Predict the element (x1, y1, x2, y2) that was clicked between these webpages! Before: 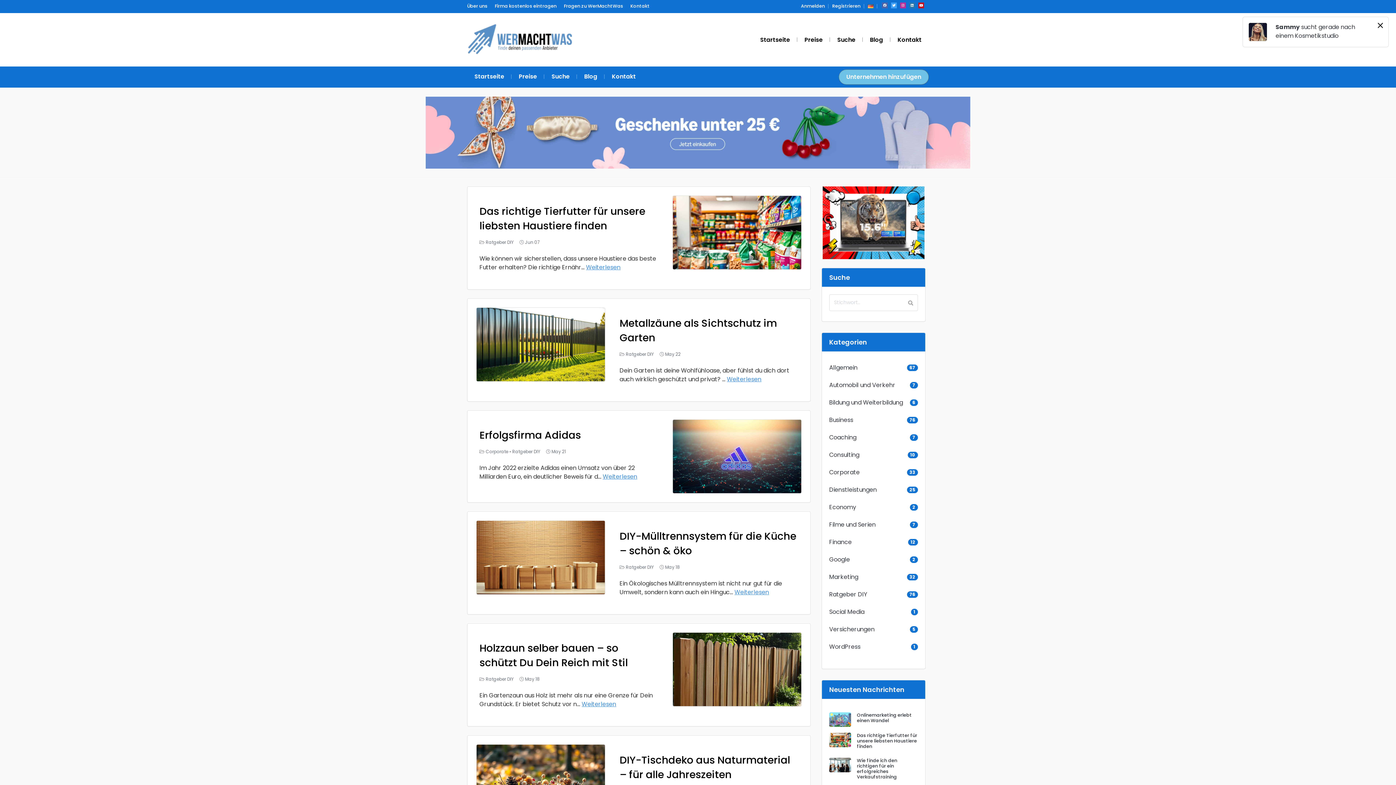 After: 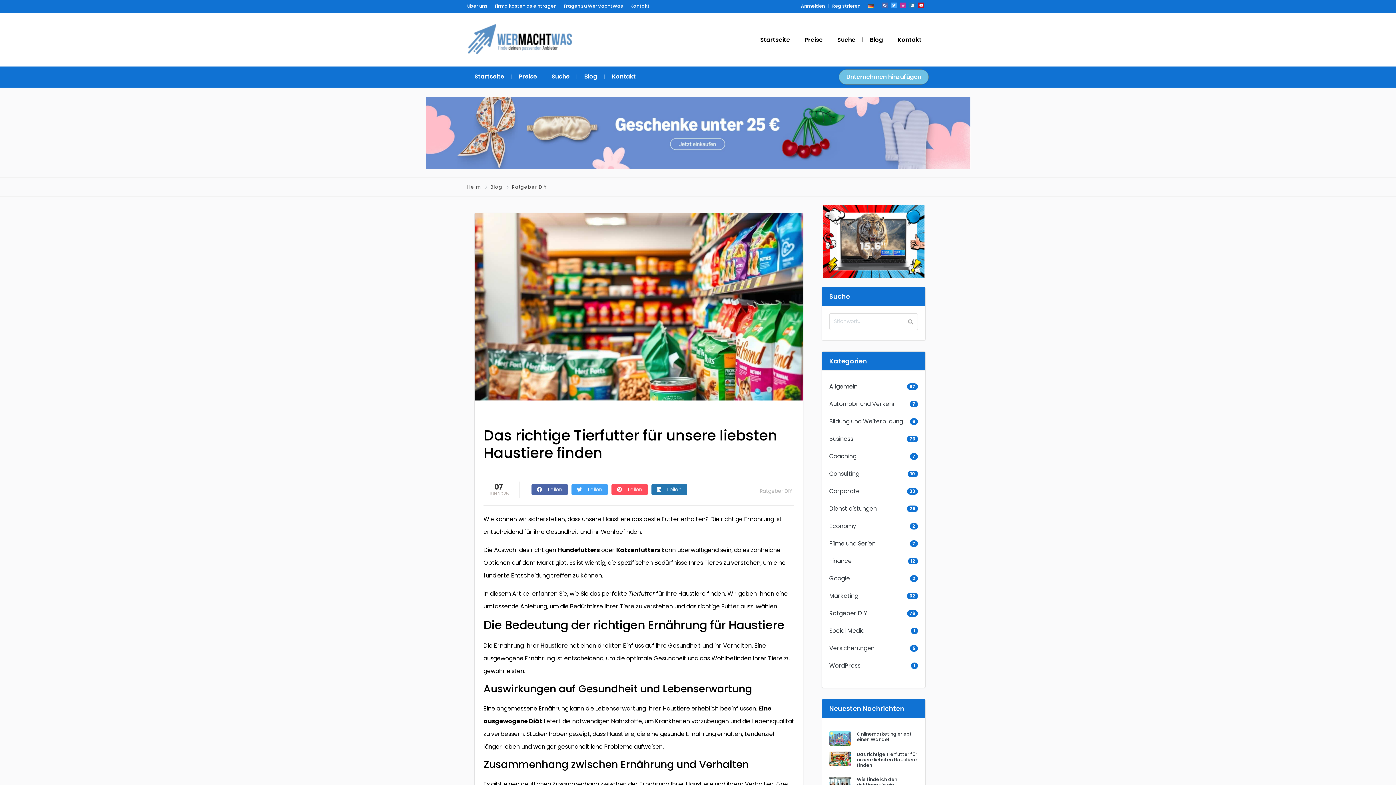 Action: bbox: (857, 732, 917, 749) label: Das richtige Tierfutter für unsere liebsten Haustiere finden